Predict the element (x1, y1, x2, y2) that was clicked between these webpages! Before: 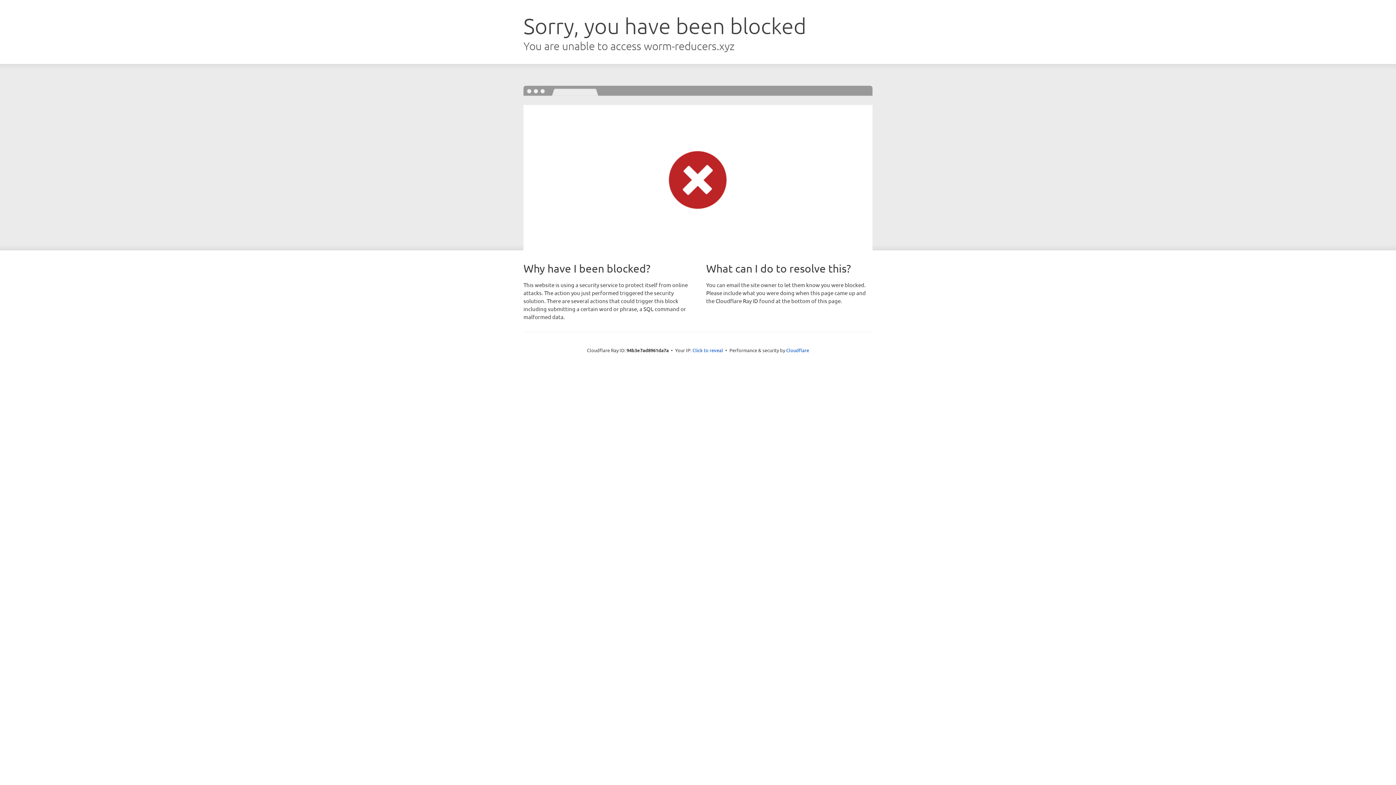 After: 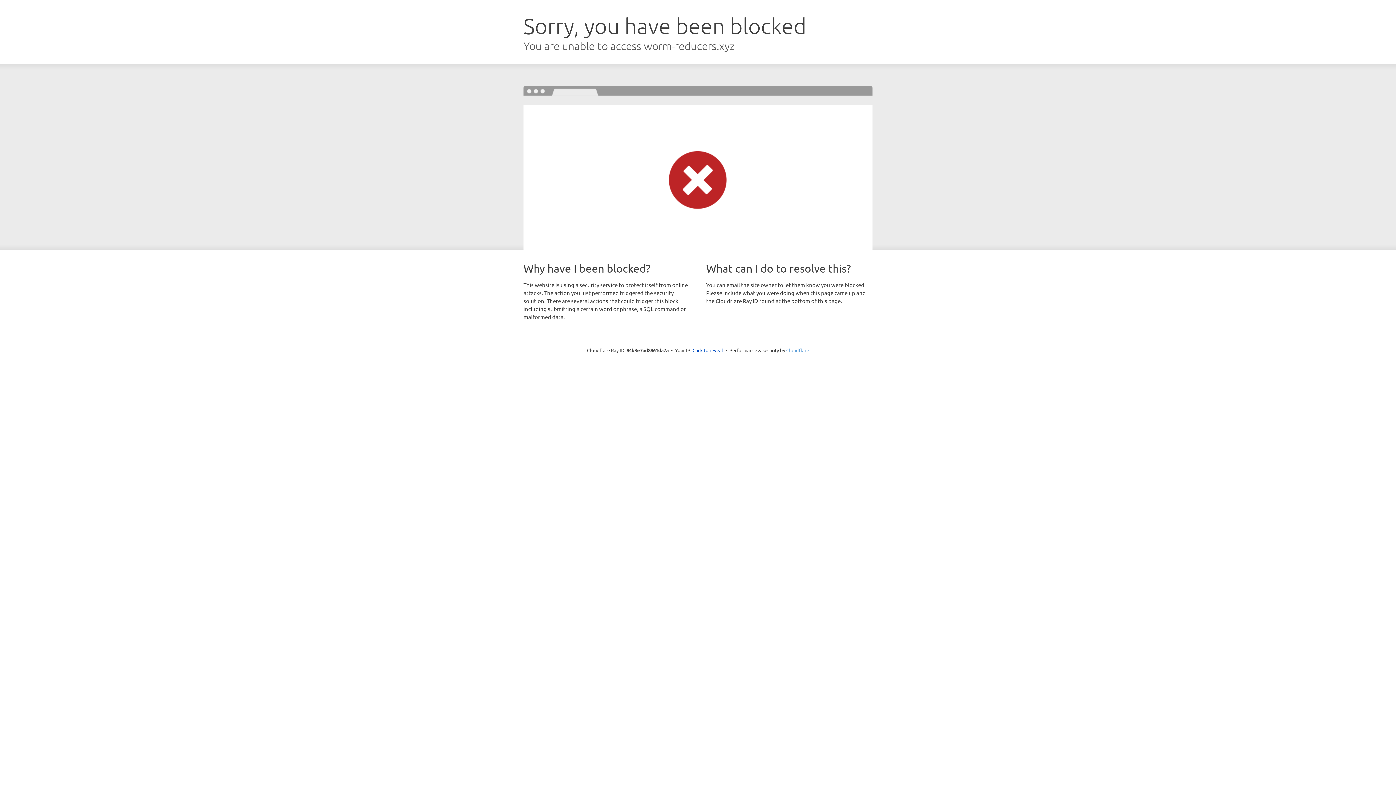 Action: bbox: (786, 347, 809, 353) label: Cloudflare